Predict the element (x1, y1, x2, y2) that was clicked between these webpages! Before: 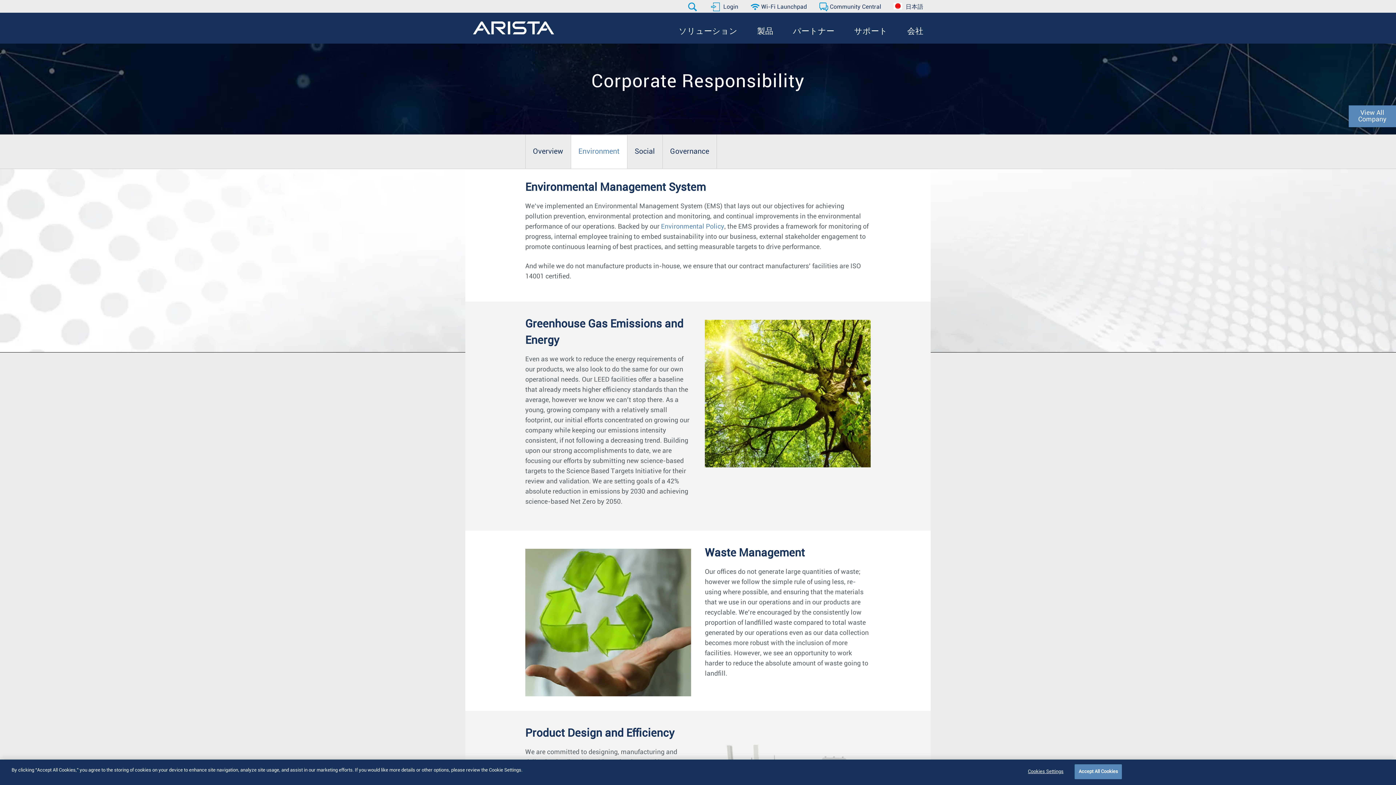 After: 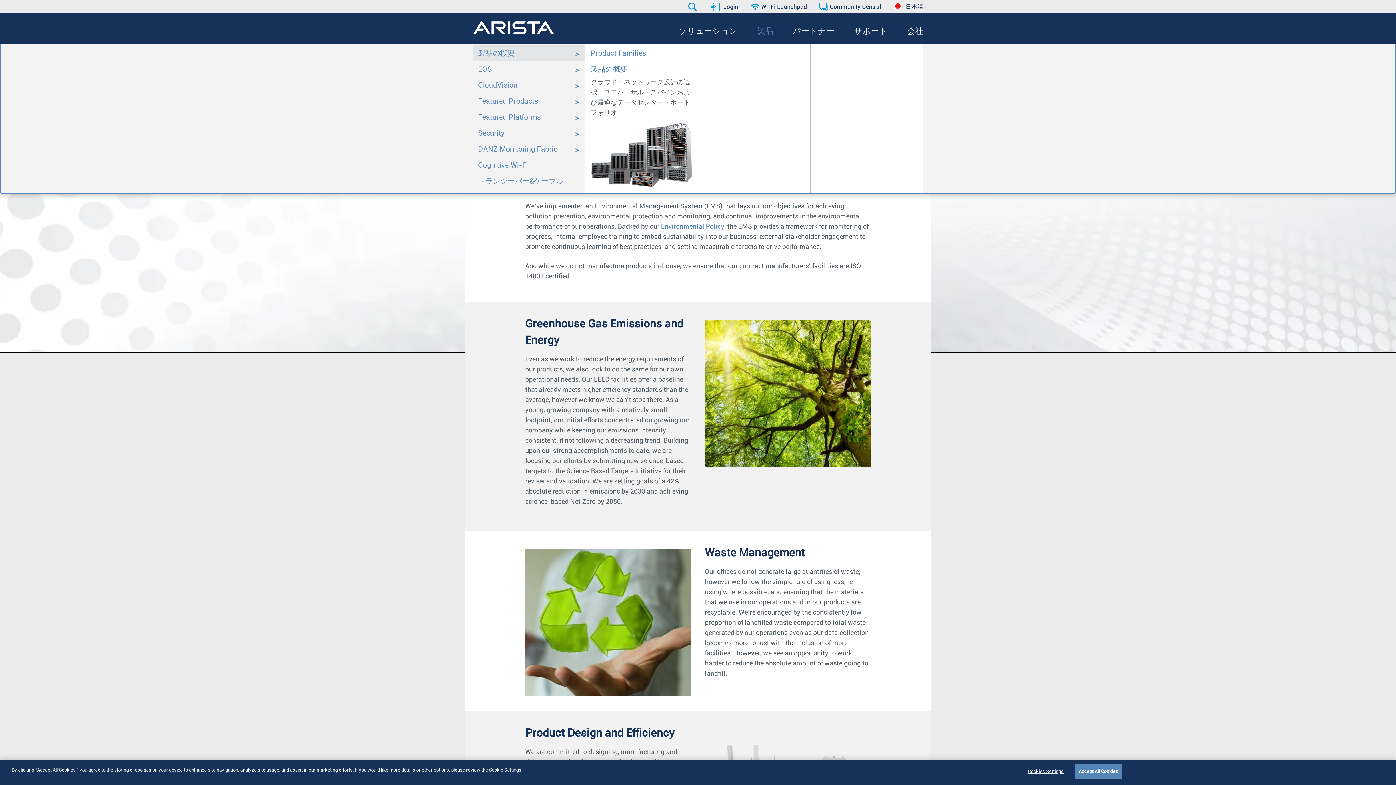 Action: label: 製品 bbox: (747, 20, 783, 43)